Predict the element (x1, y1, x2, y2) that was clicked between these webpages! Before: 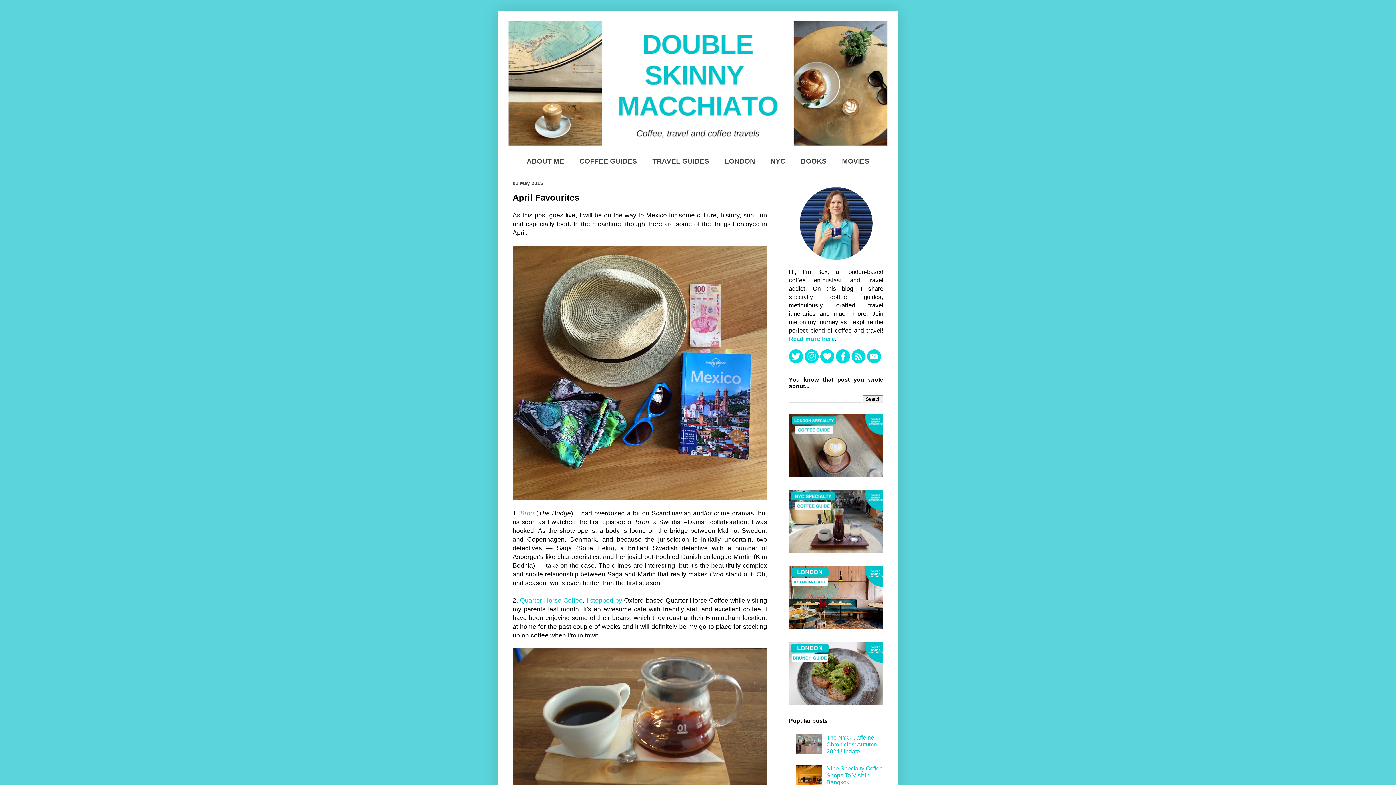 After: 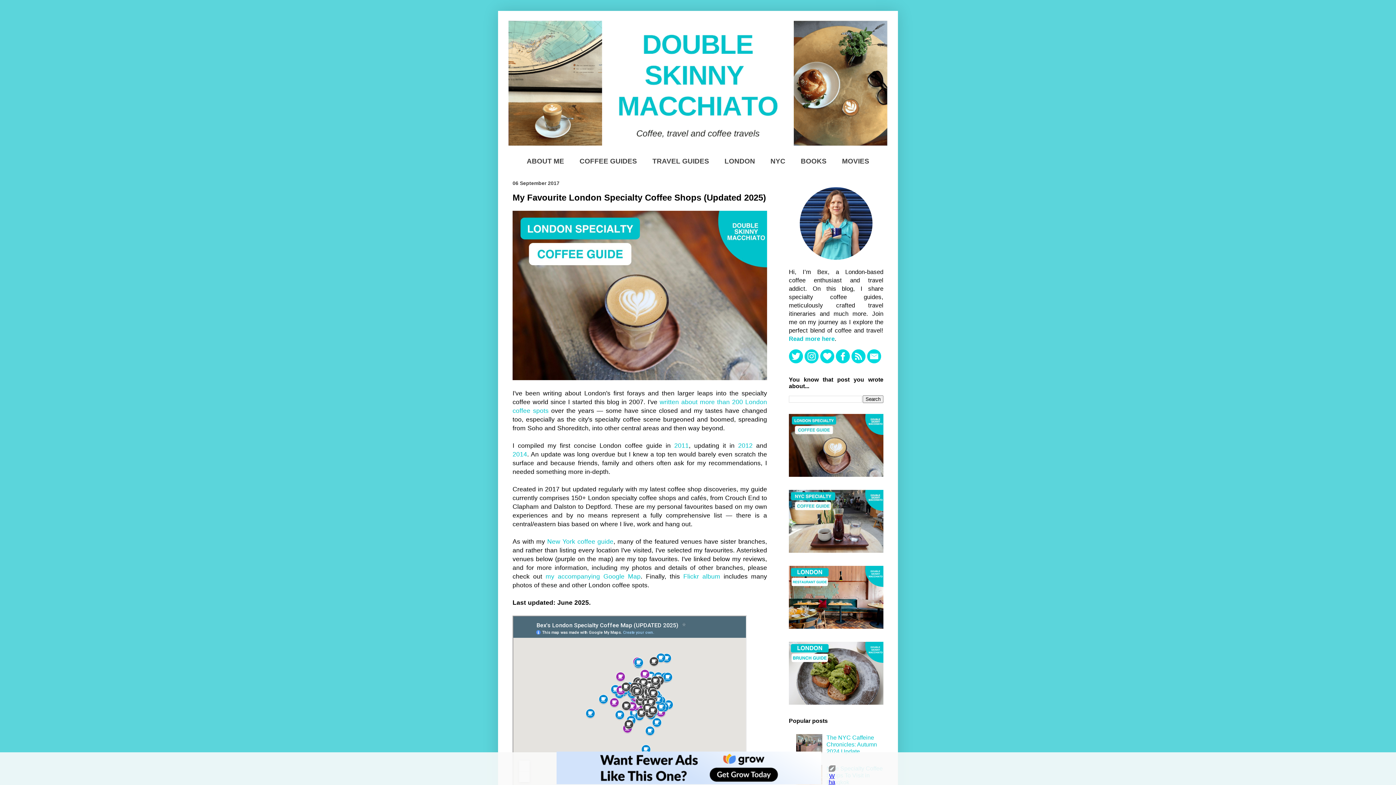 Action: bbox: (789, 471, 883, 478)